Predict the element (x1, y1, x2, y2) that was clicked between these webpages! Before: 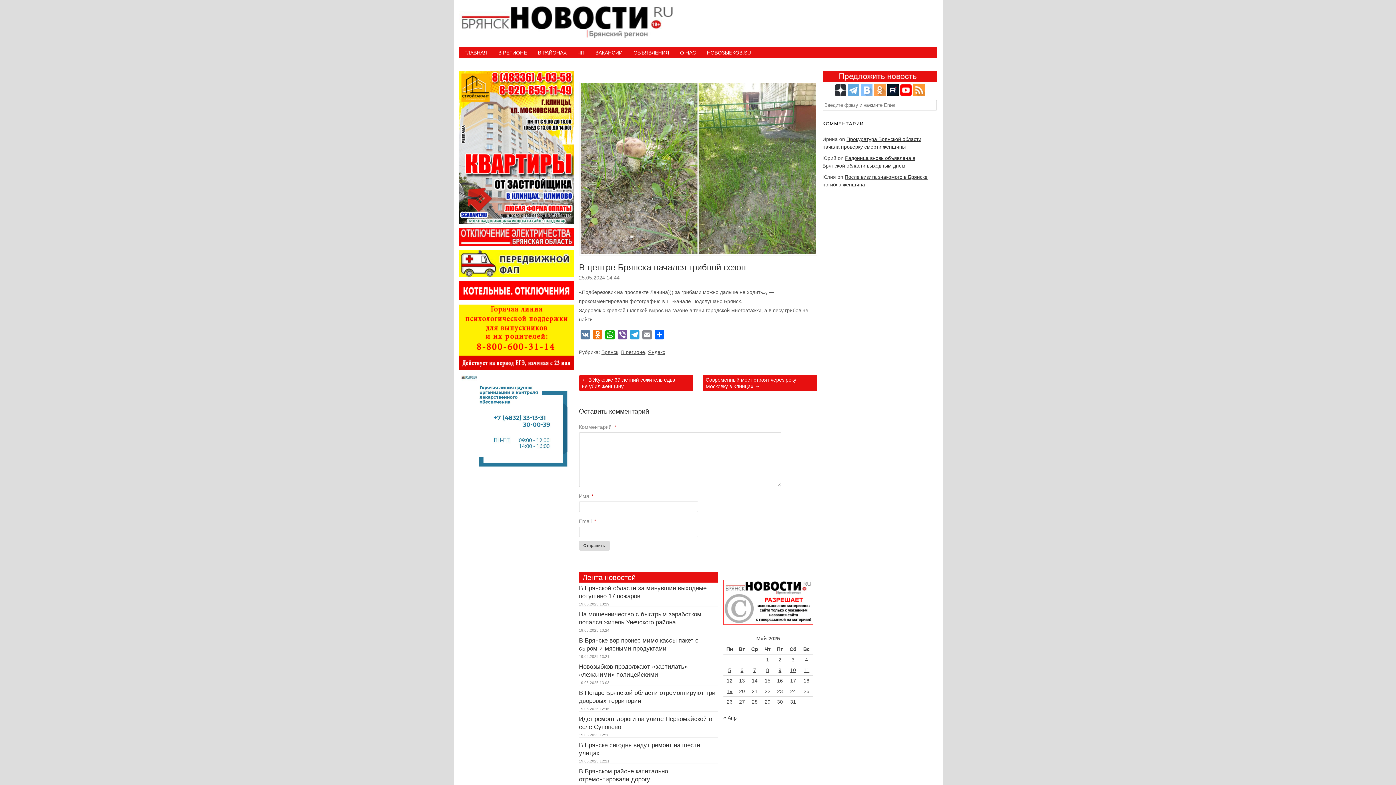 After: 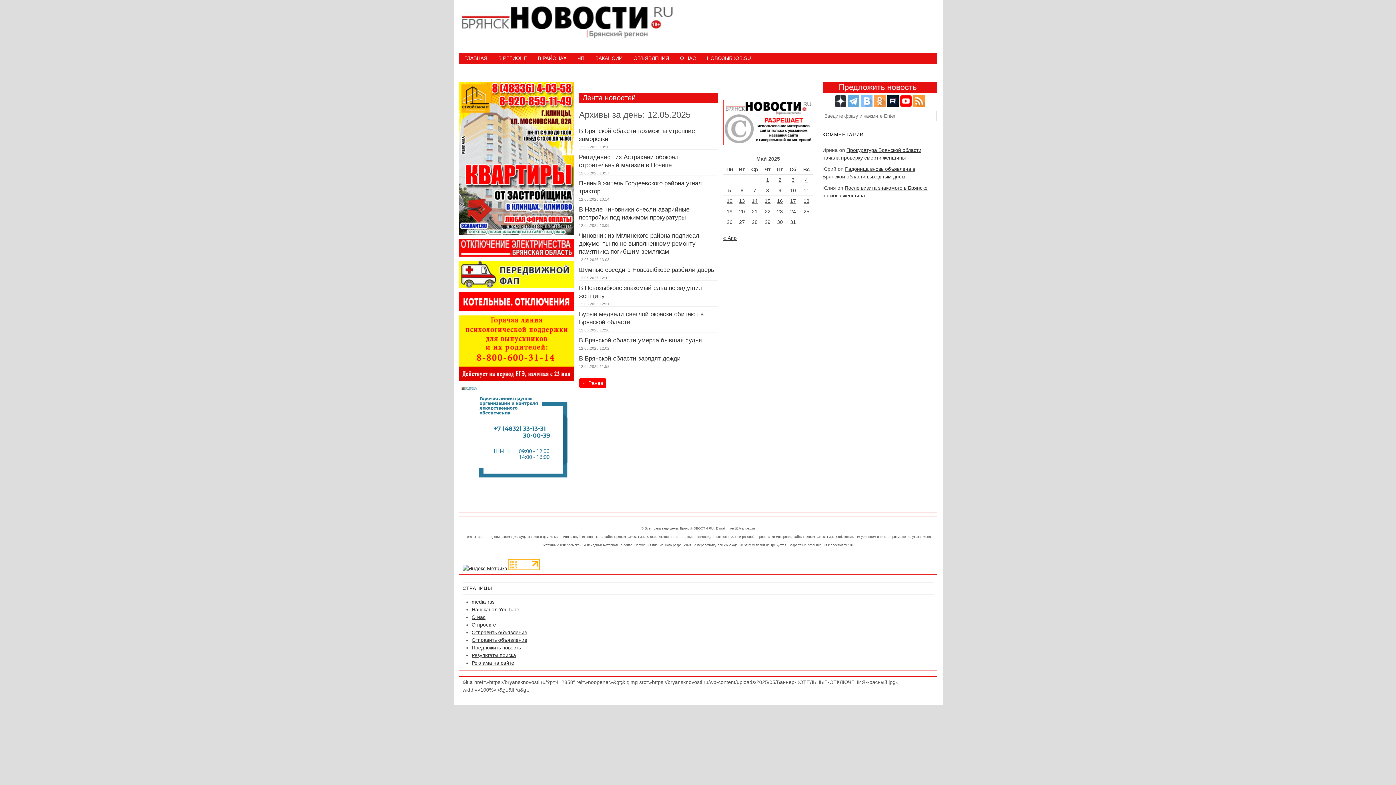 Action: bbox: (726, 678, 732, 683) label: Записи, опубликованные 12.05.2025